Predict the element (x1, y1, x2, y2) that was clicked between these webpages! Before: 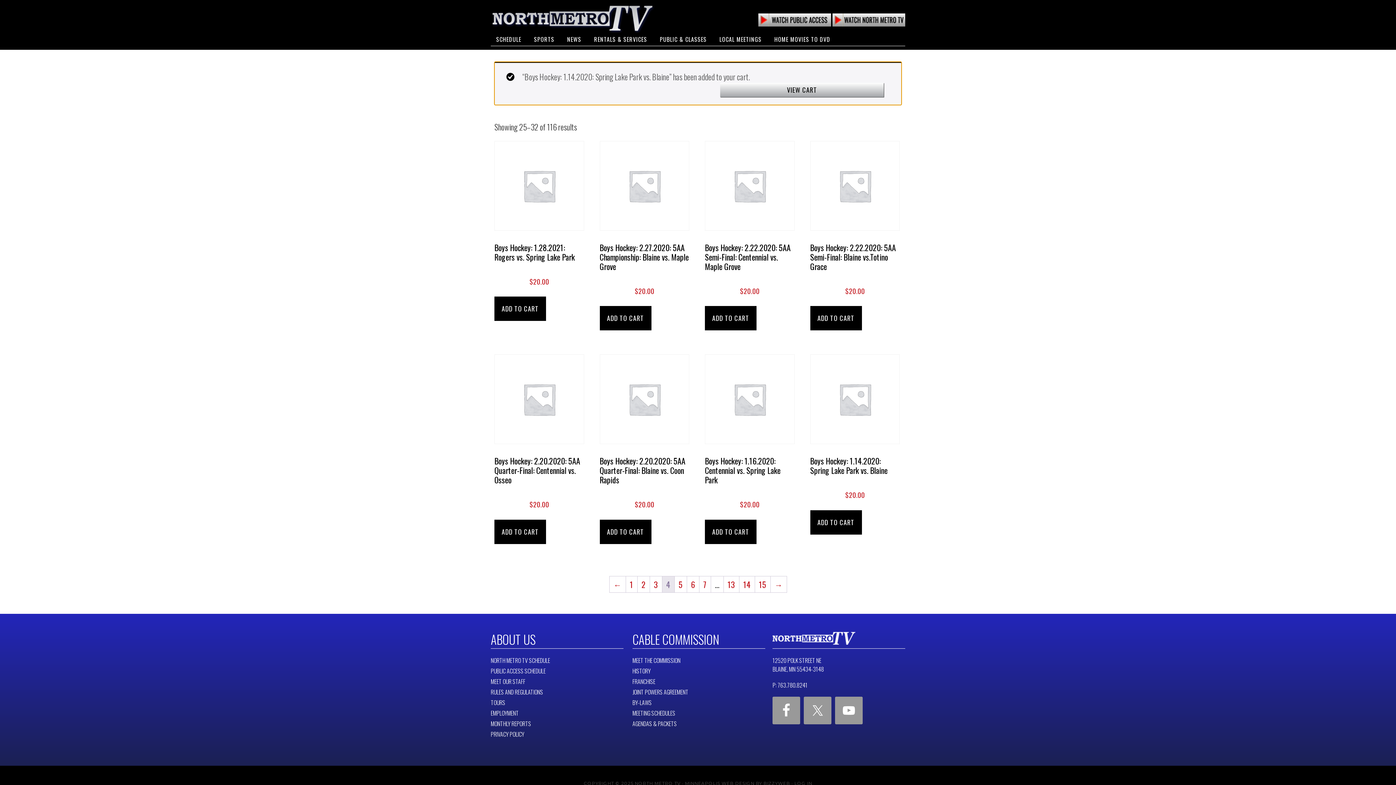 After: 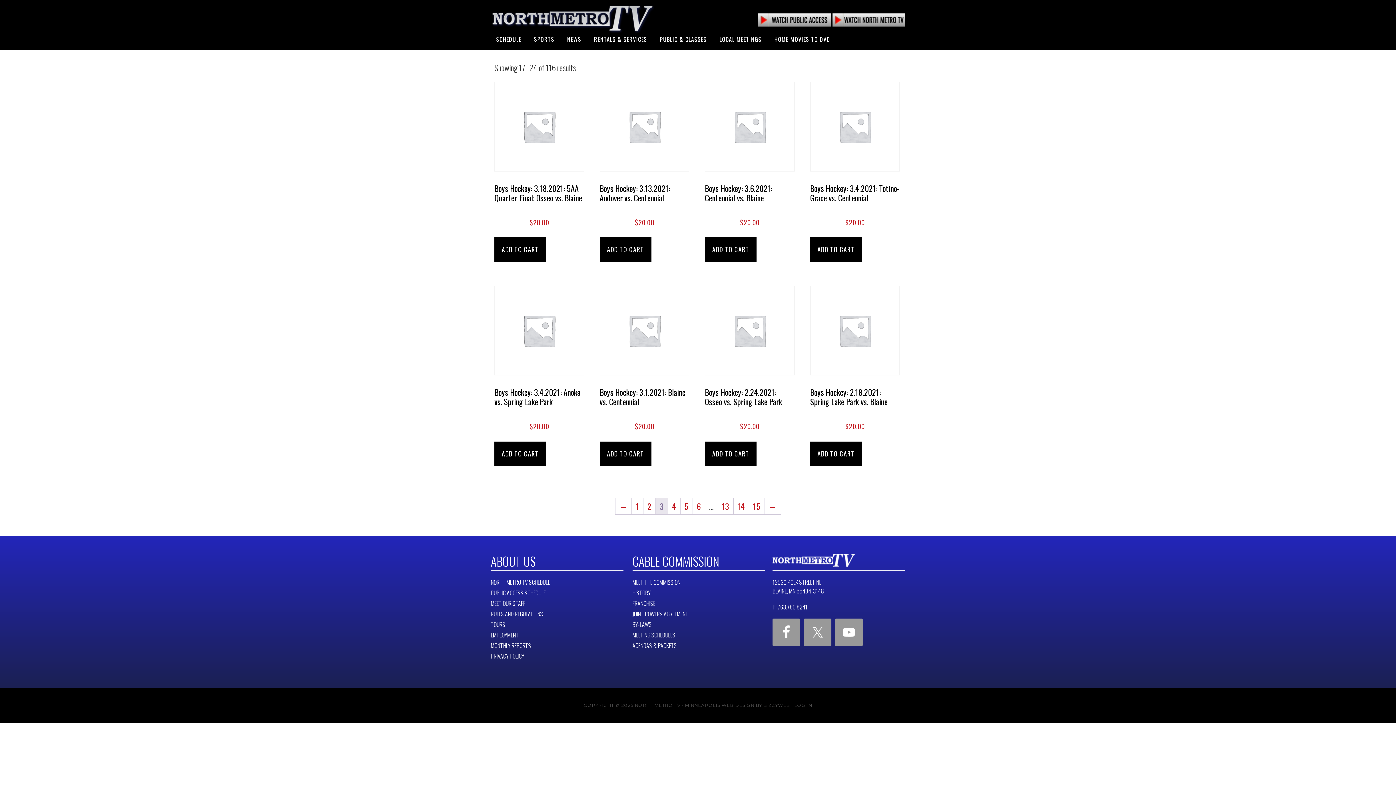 Action: bbox: (609, 576, 625, 592) label: ←